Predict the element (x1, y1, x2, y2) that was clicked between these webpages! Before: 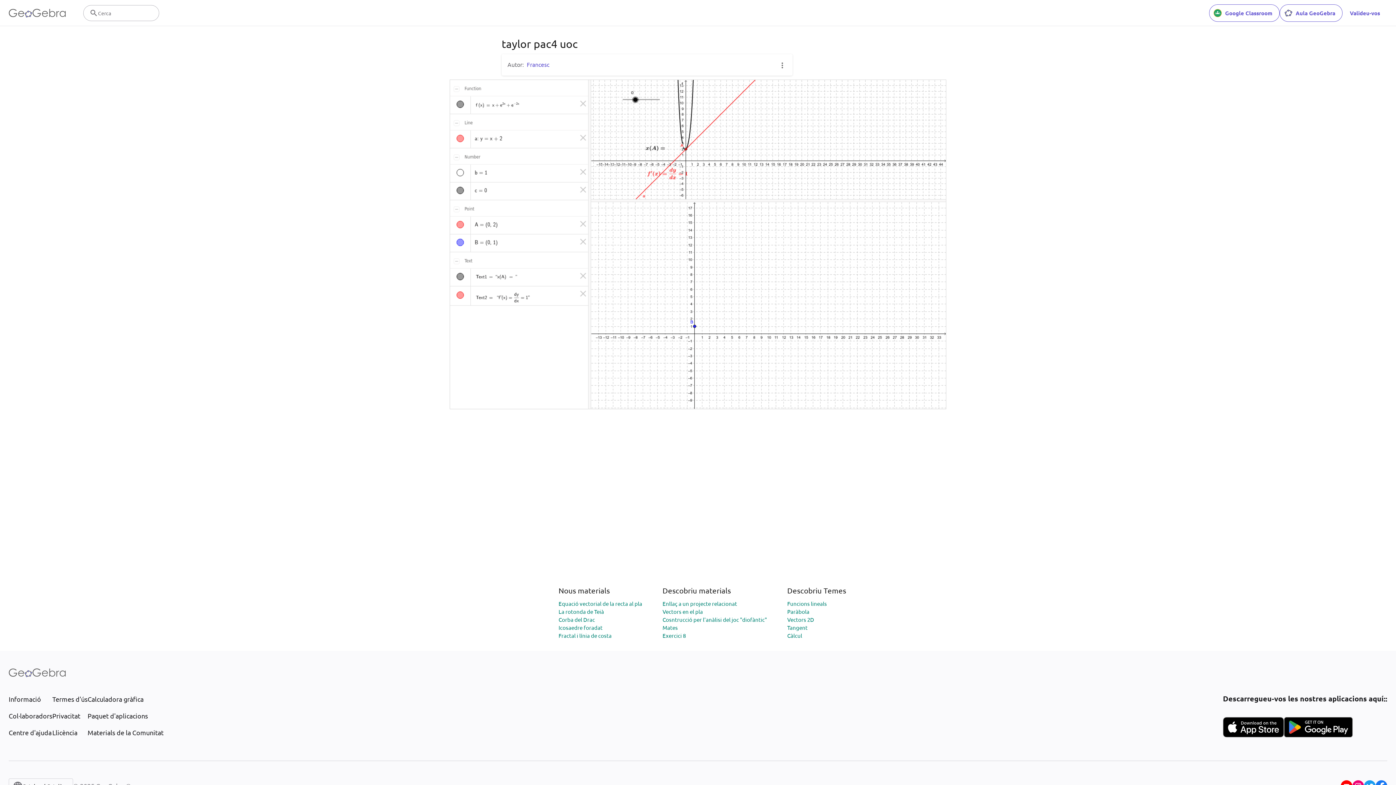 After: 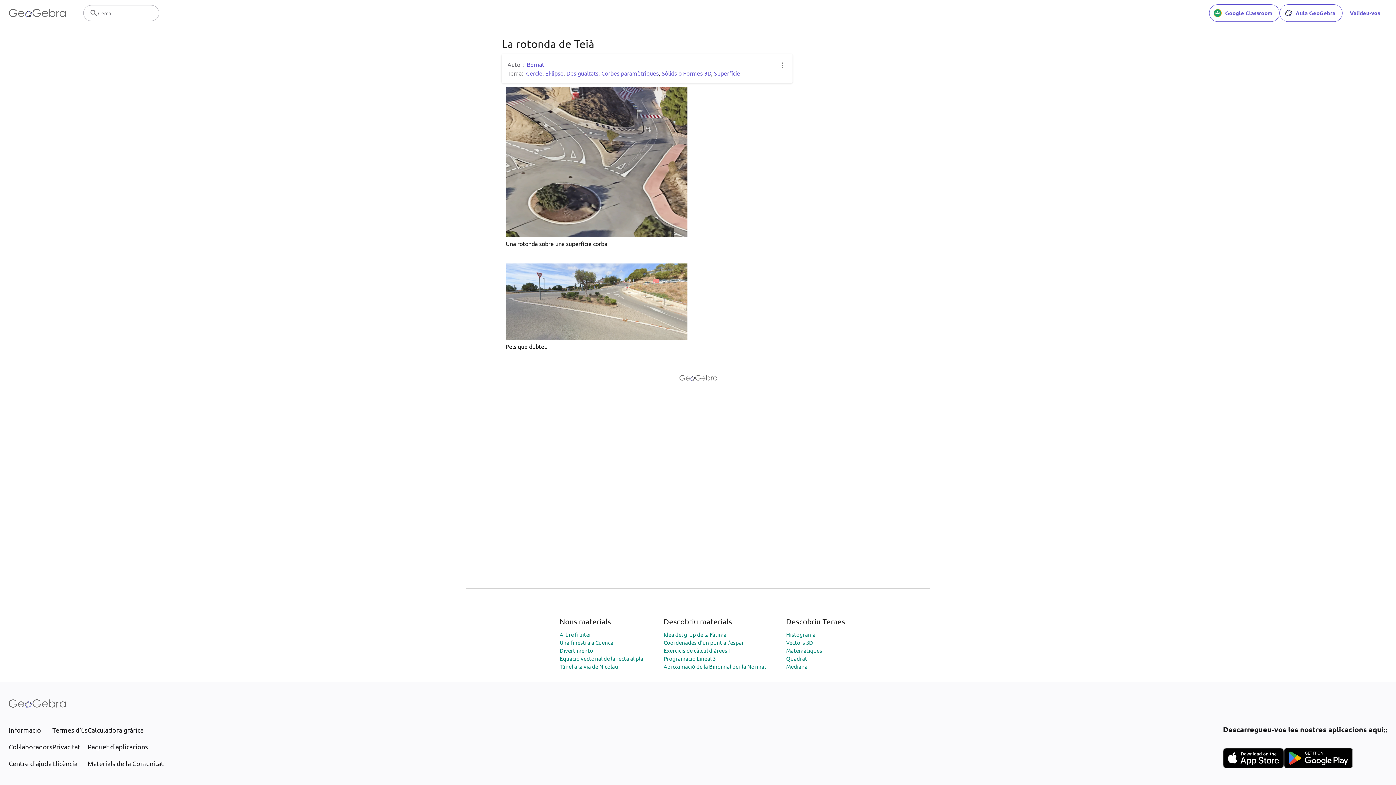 Action: label: La rotonda de Teià bbox: (558, 608, 604, 615)